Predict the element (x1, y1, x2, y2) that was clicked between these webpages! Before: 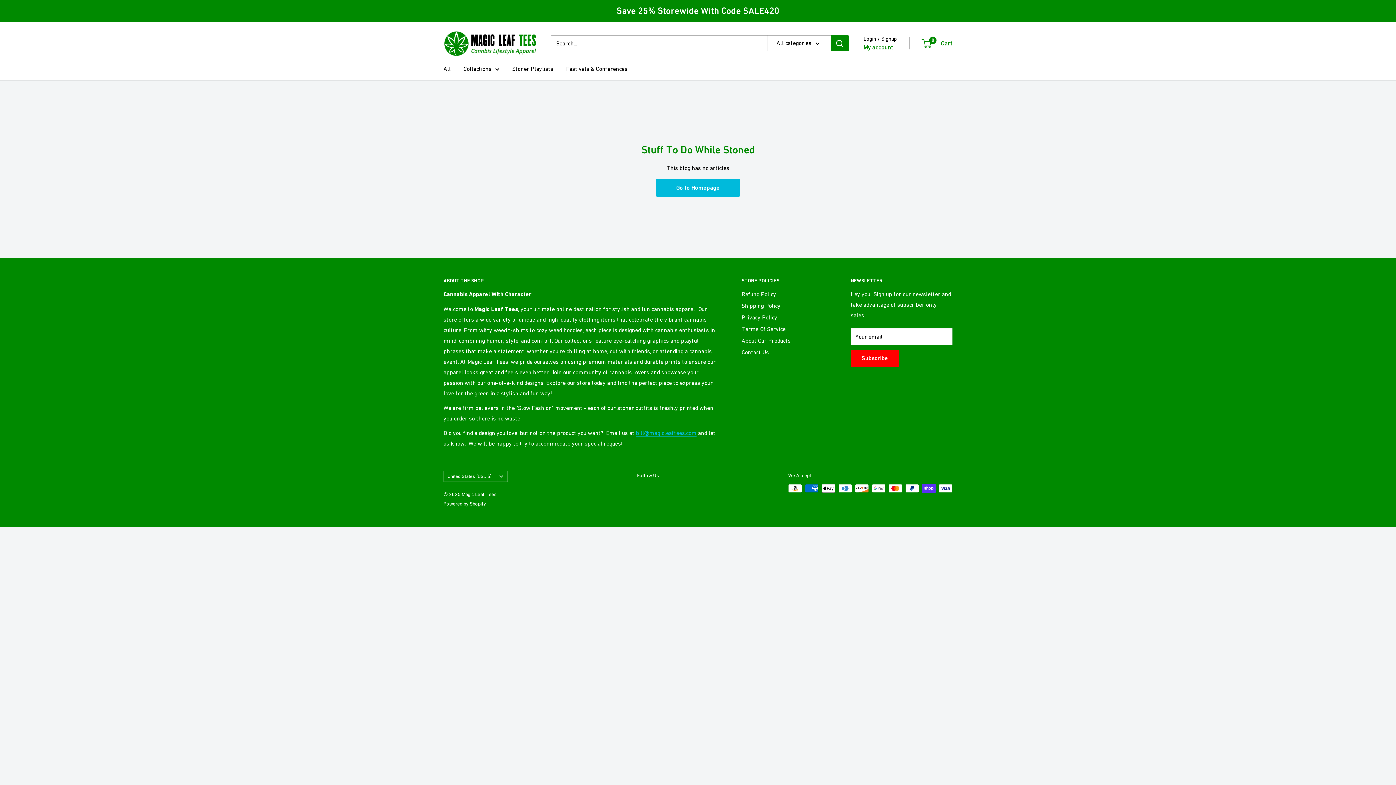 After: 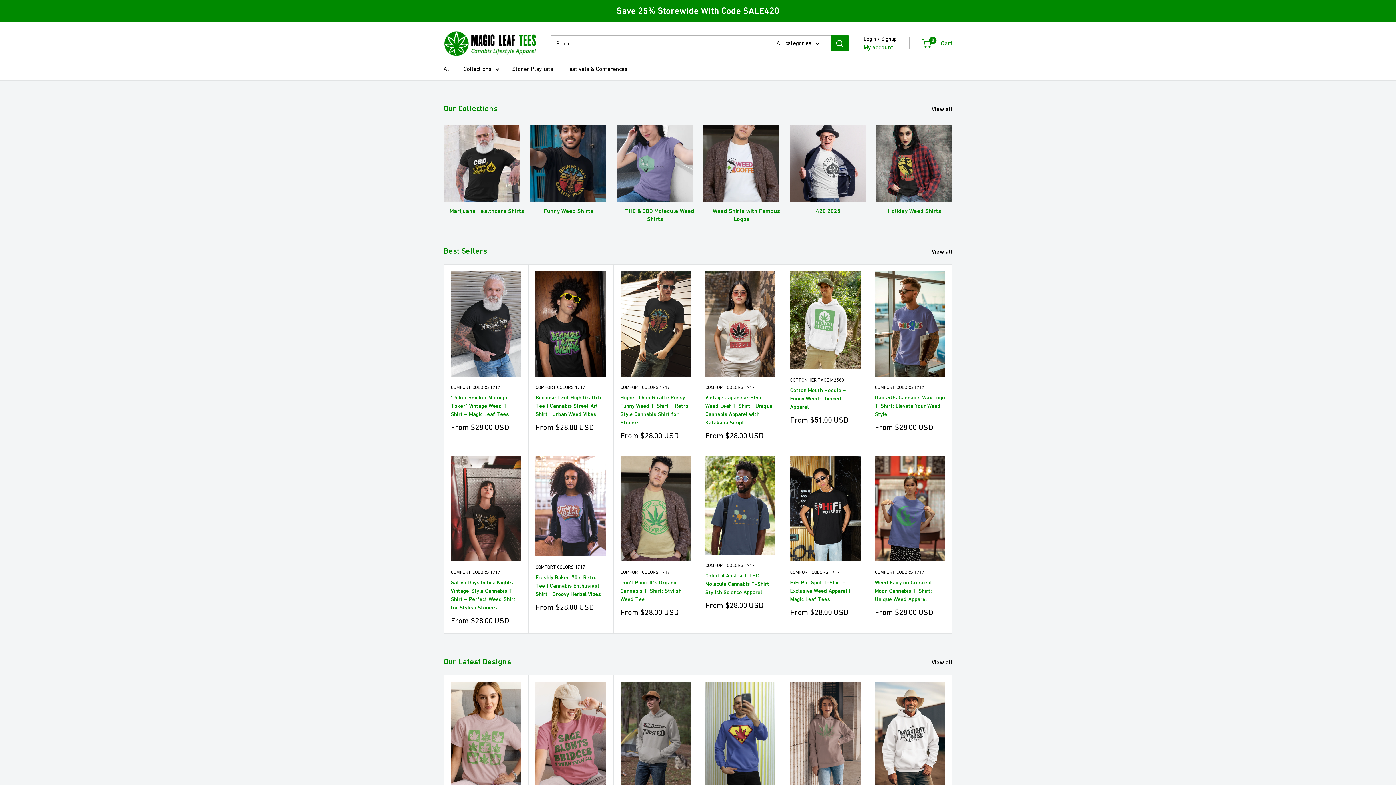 Action: bbox: (443, 29, 536, 57) label: Magic Leaf Tees